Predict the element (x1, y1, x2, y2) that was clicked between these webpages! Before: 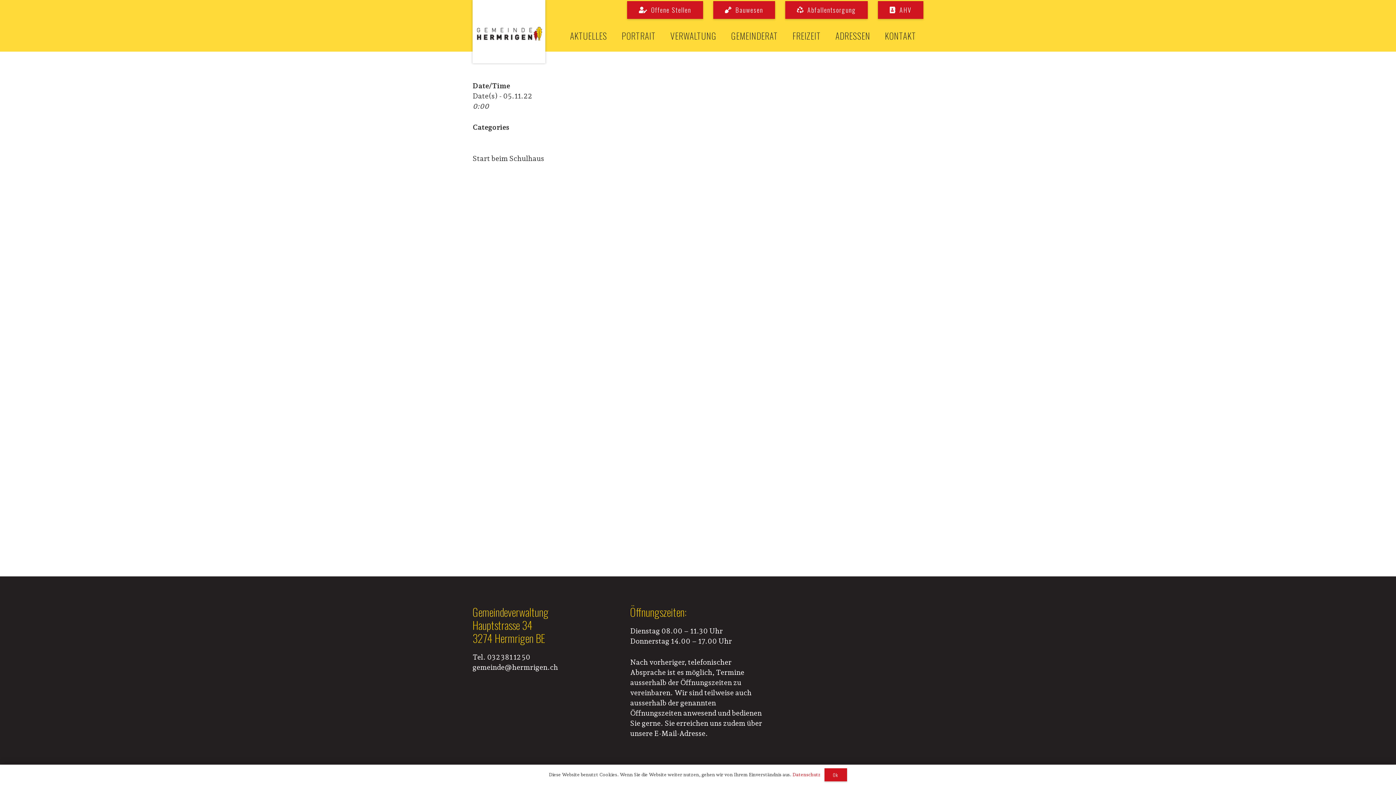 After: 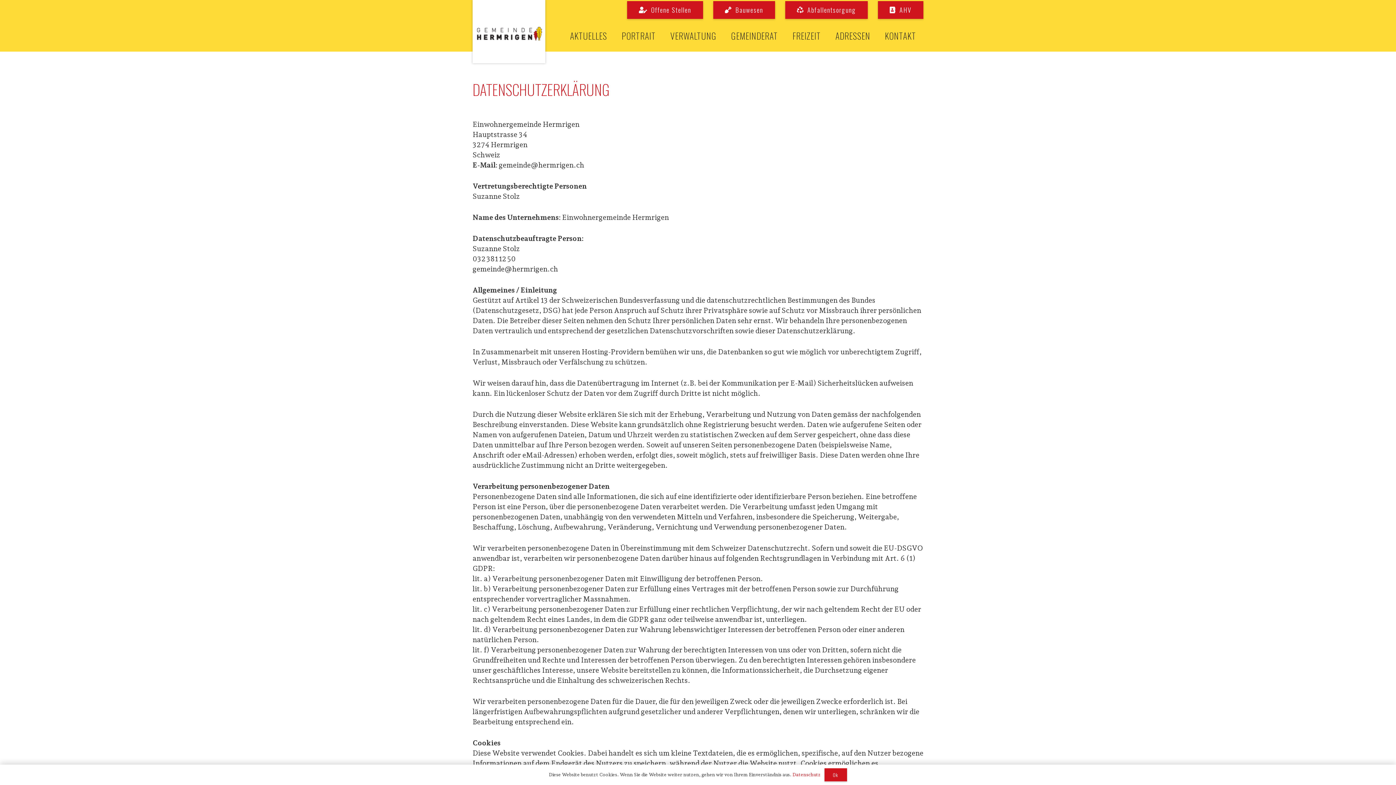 Action: bbox: (792, 772, 821, 777) label: Datenschutz